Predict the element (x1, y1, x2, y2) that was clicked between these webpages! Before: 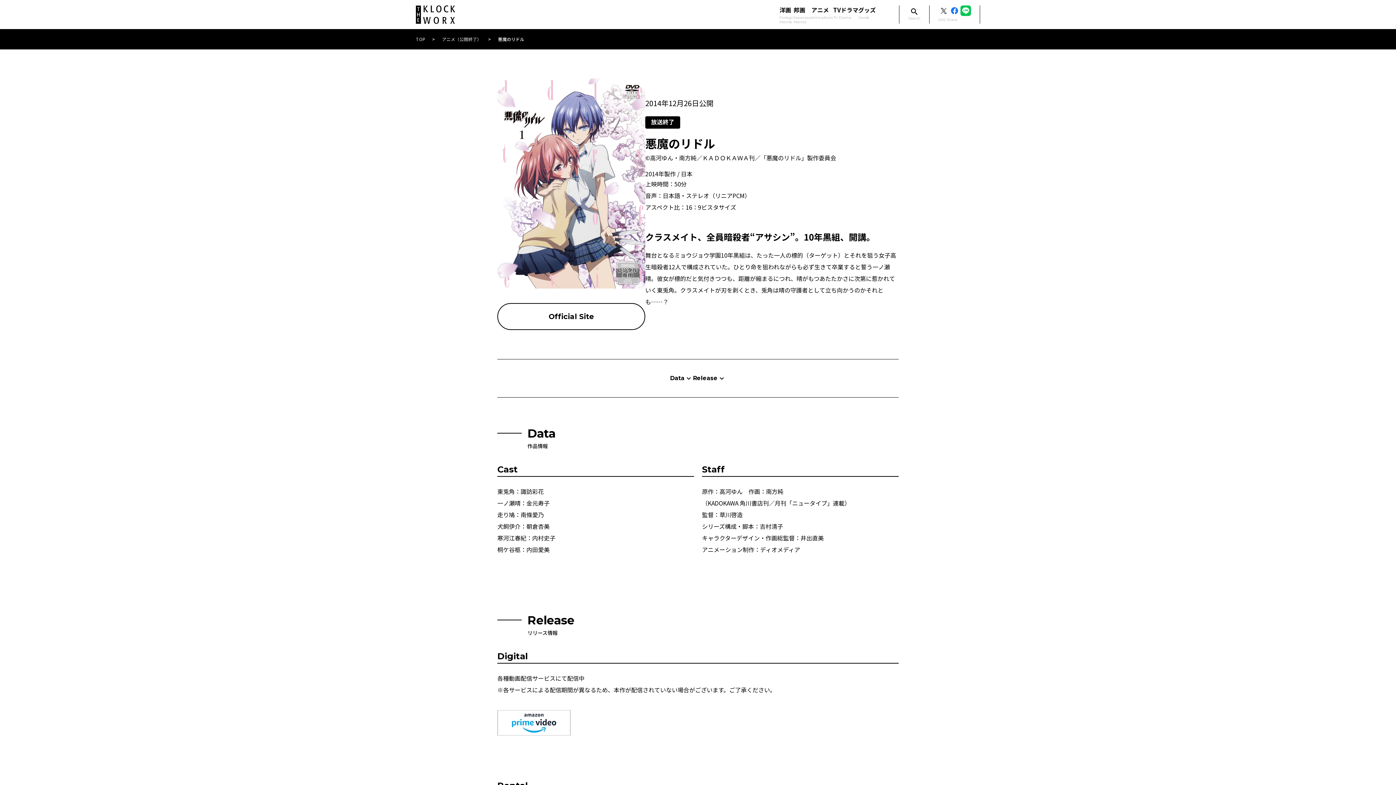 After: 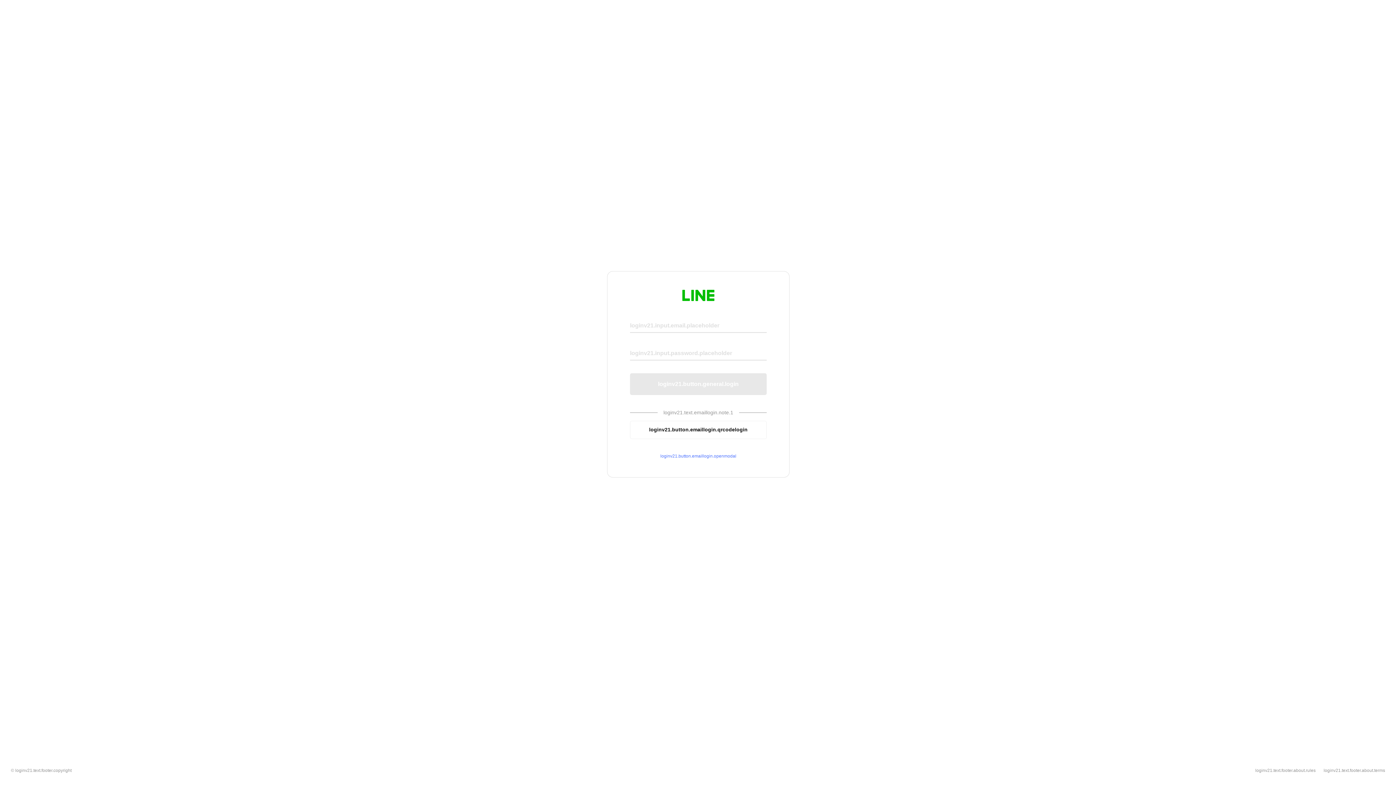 Action: bbox: (960, 5, 971, 16)